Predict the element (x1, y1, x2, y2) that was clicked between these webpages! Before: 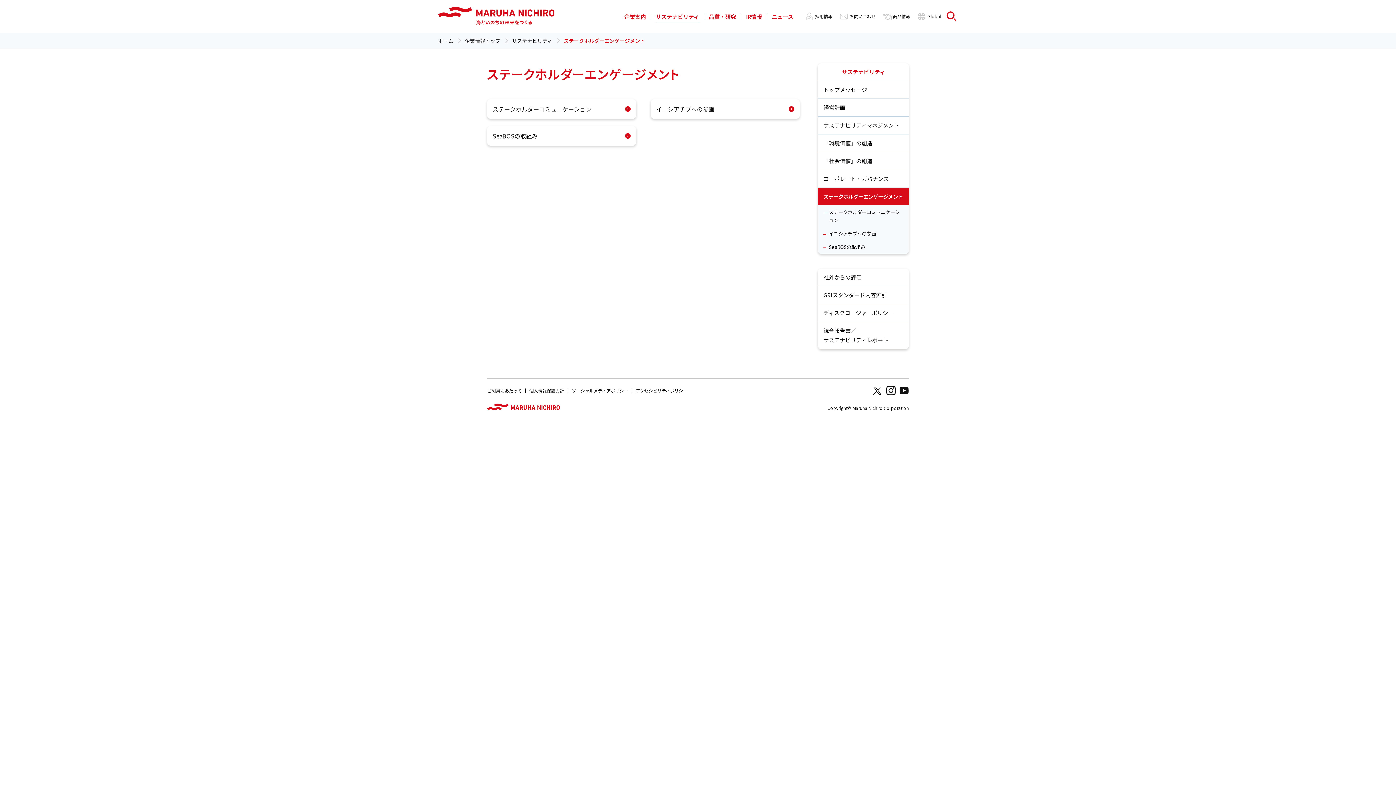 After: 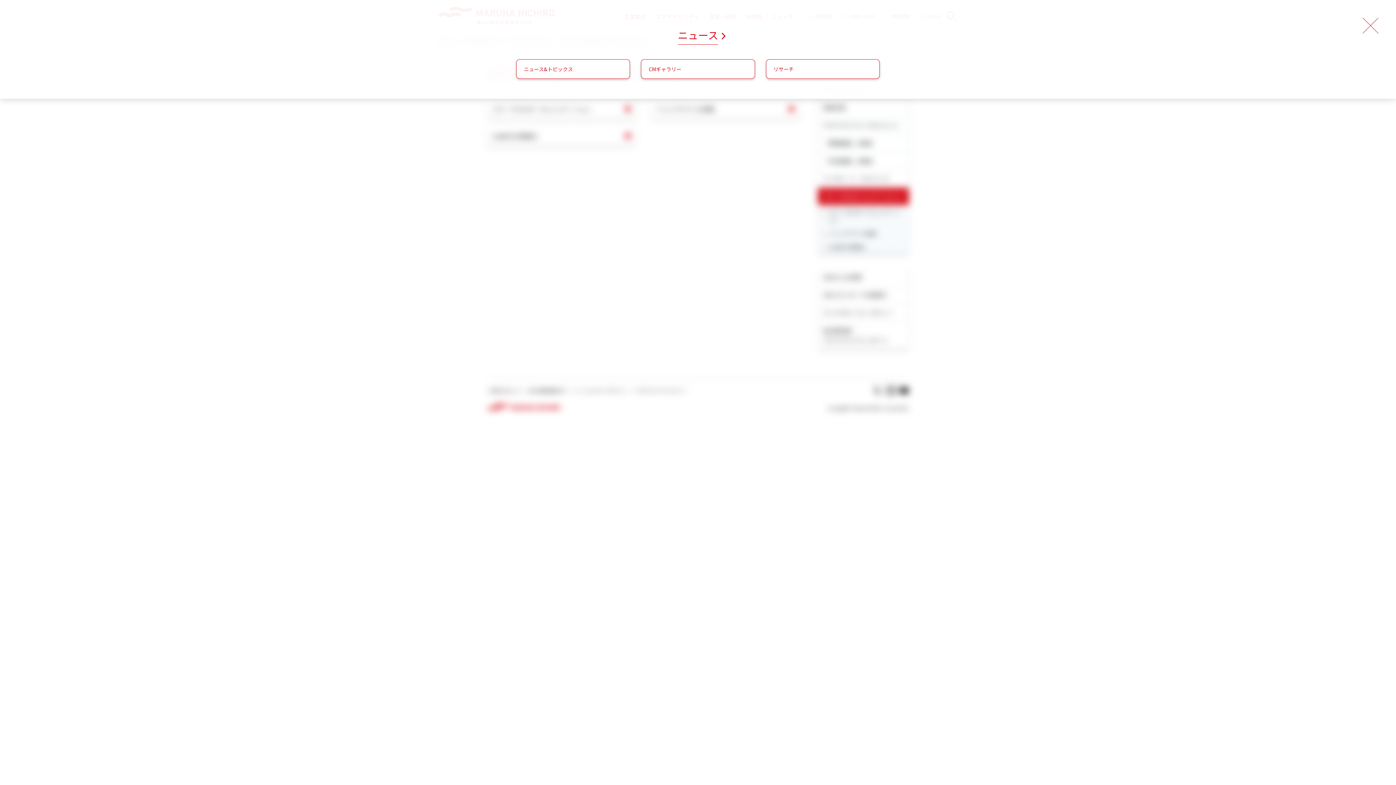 Action: bbox: (767, 11, 798, 21) label: ニュース